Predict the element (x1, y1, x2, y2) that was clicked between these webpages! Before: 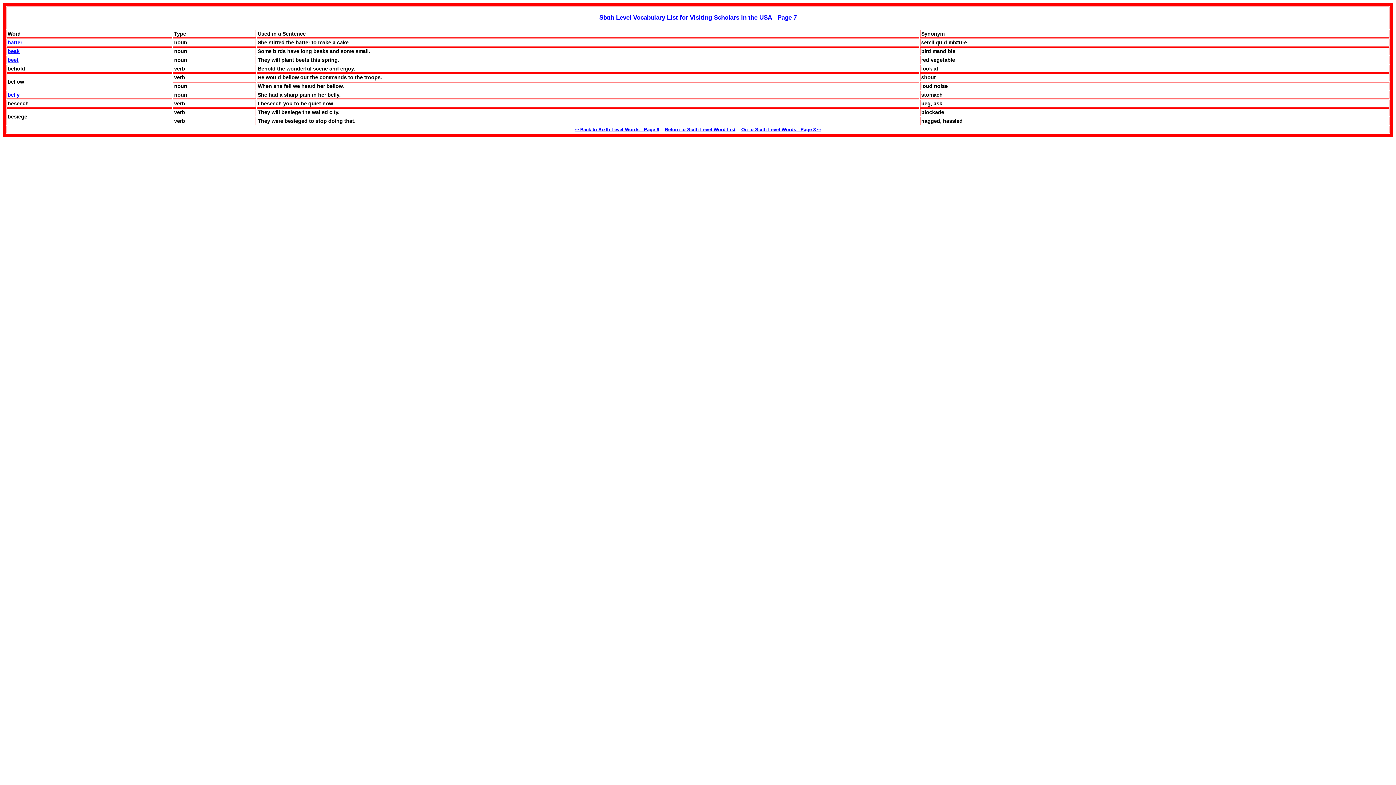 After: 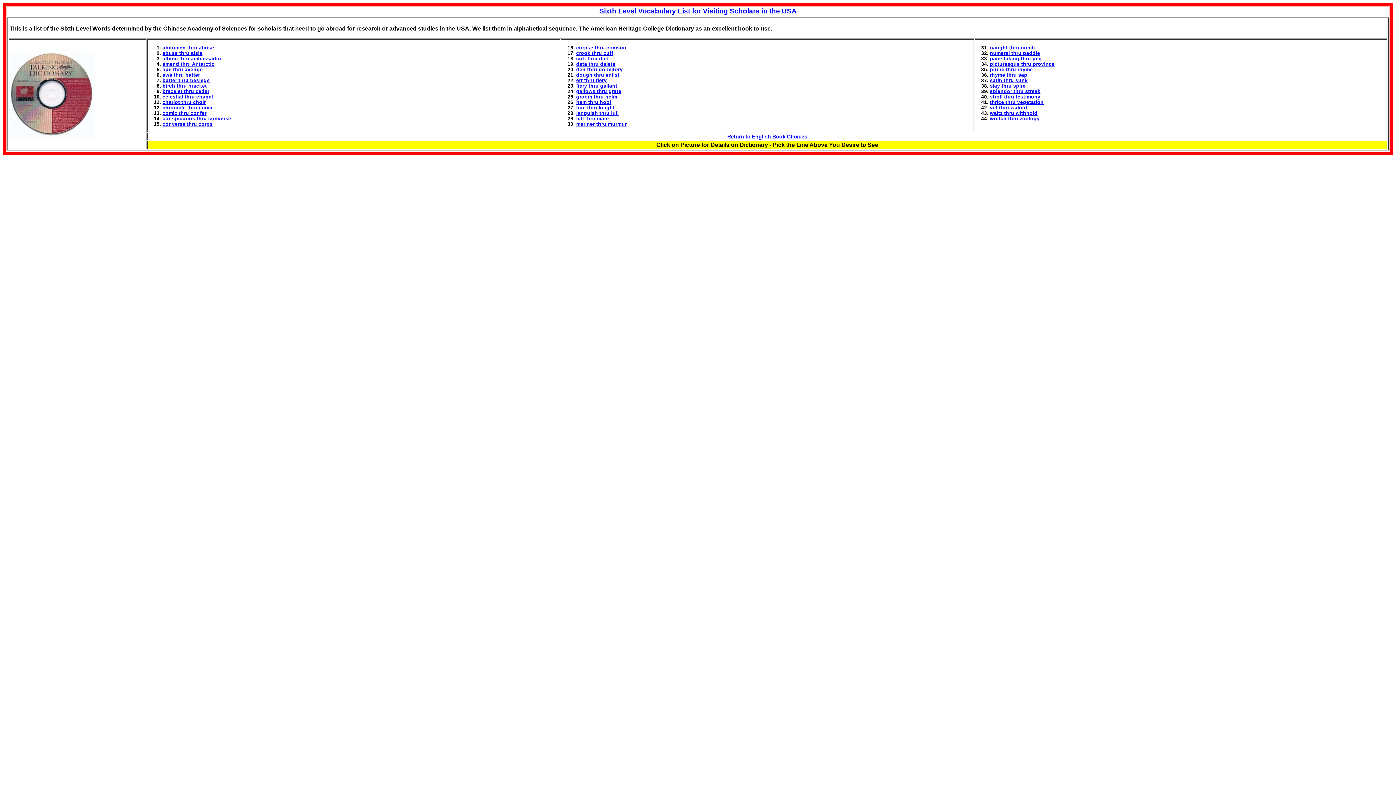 Action: bbox: (665, 126, 735, 132) label: Return to Sixth Level Word List